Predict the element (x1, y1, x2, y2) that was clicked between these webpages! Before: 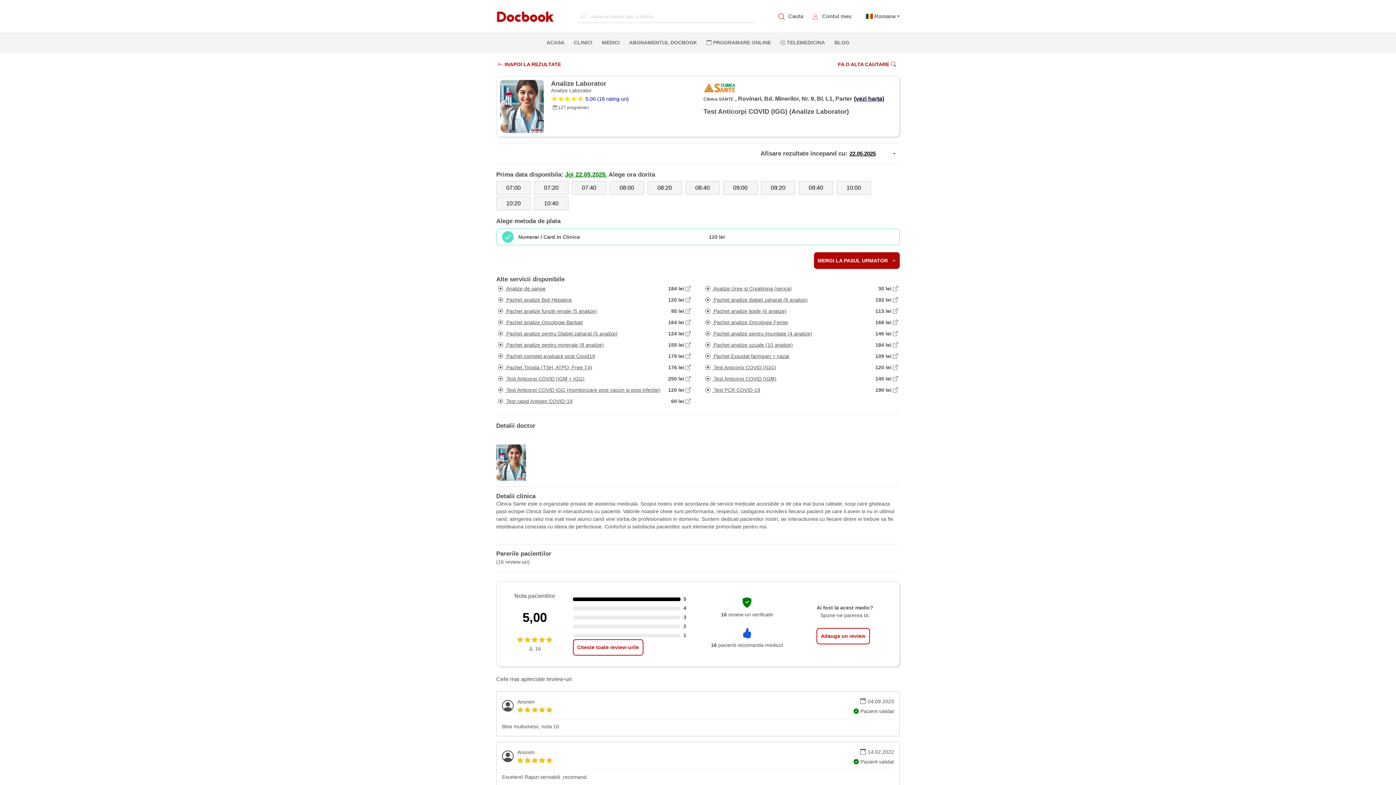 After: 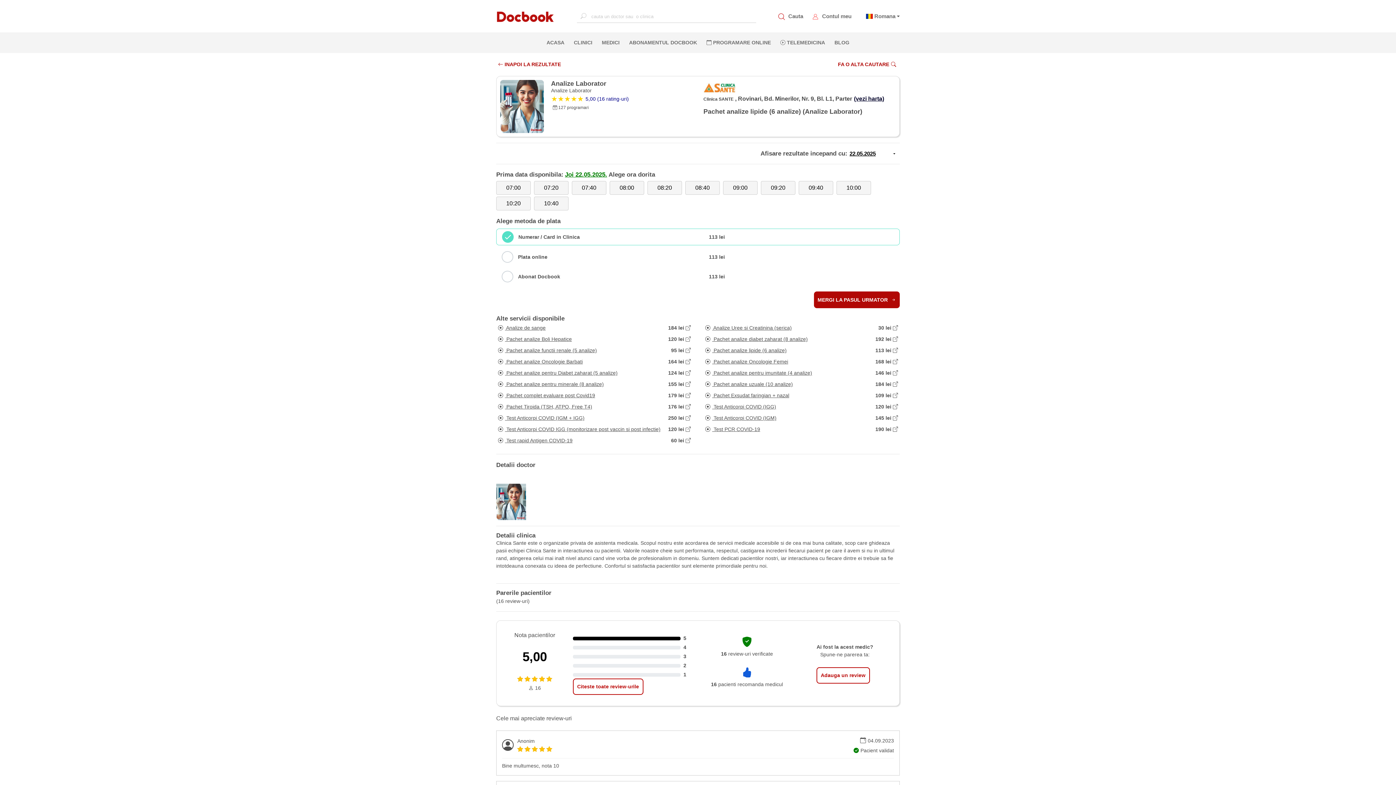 Action: label:  Pachet analize lipide (6 analize)

113 lei  bbox: (703, 305, 900, 315)